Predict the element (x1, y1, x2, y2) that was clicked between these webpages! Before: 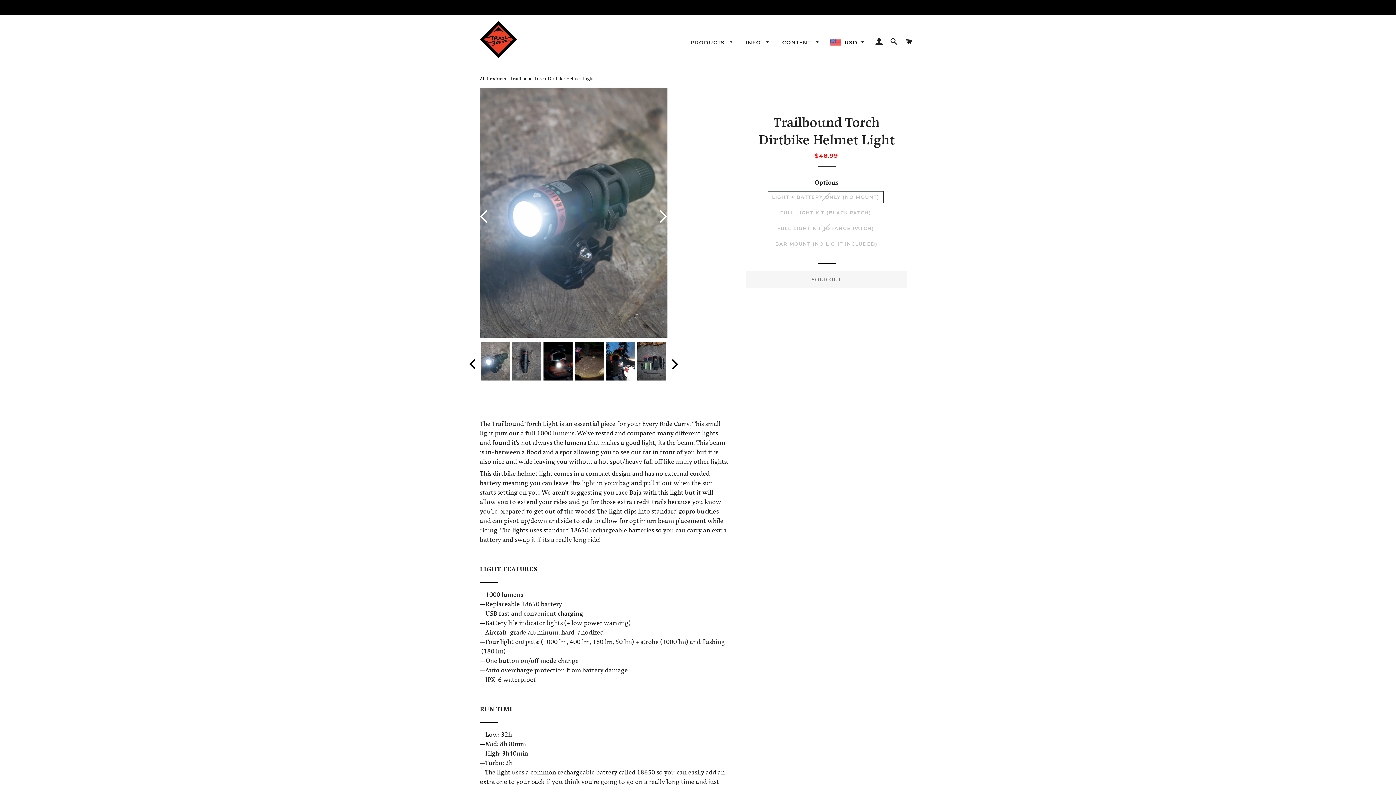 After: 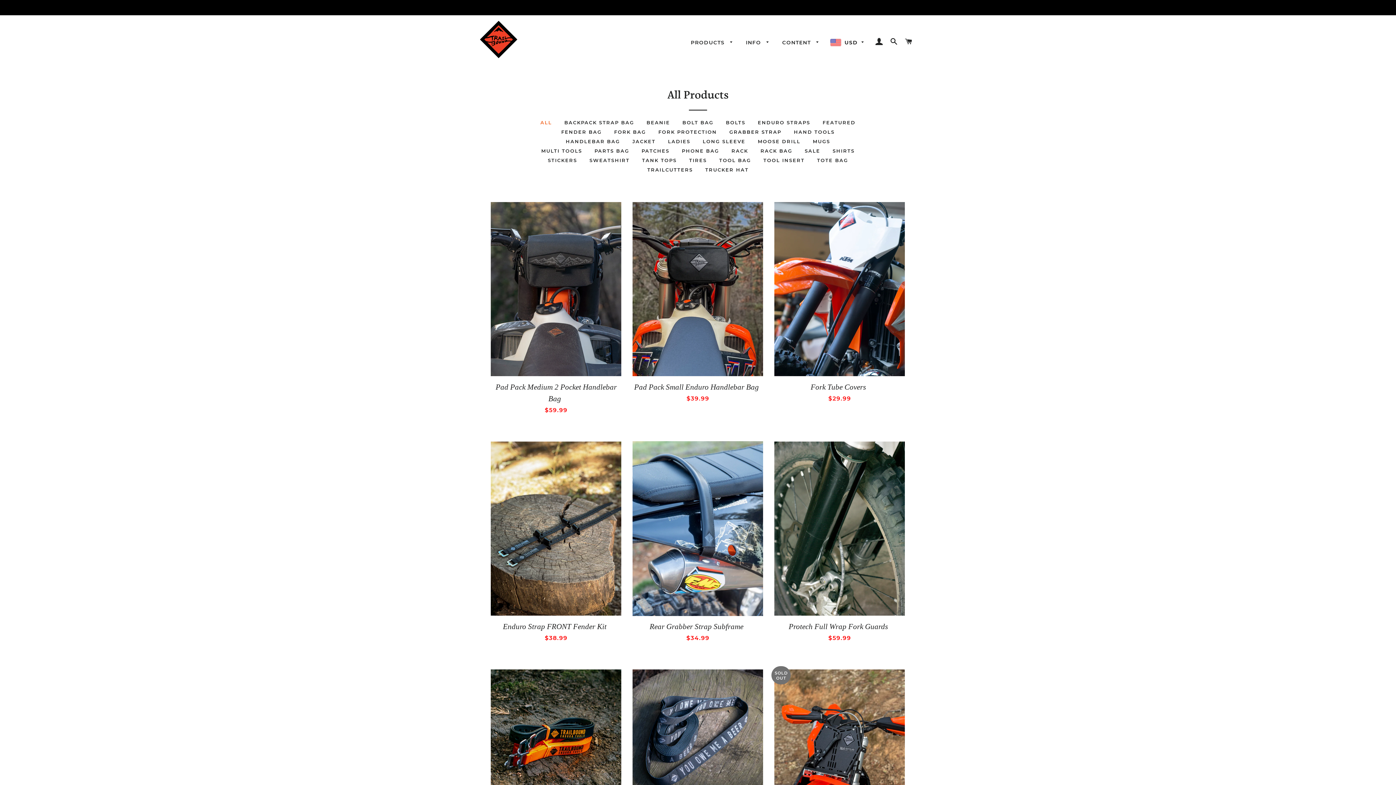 Action: label: All Products bbox: (480, 75, 506, 81)